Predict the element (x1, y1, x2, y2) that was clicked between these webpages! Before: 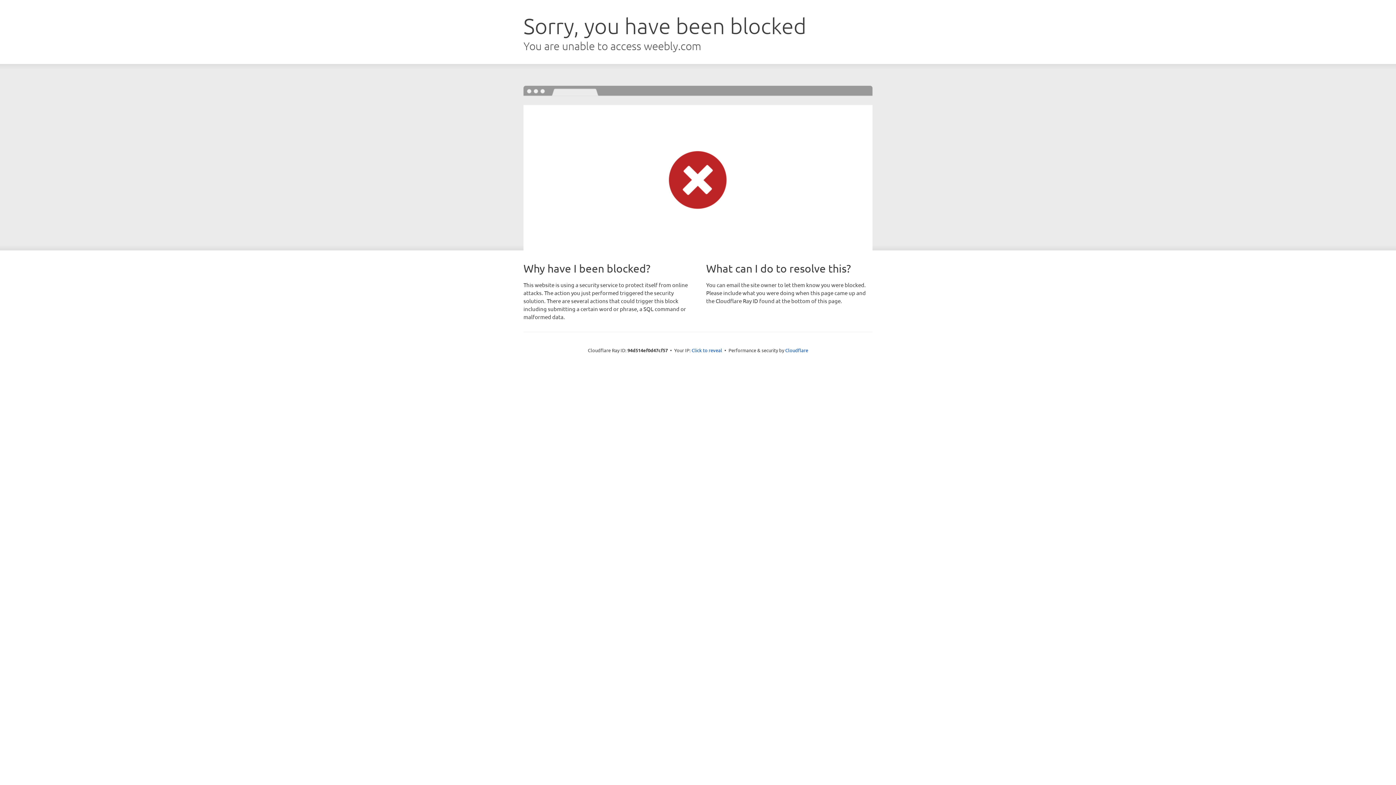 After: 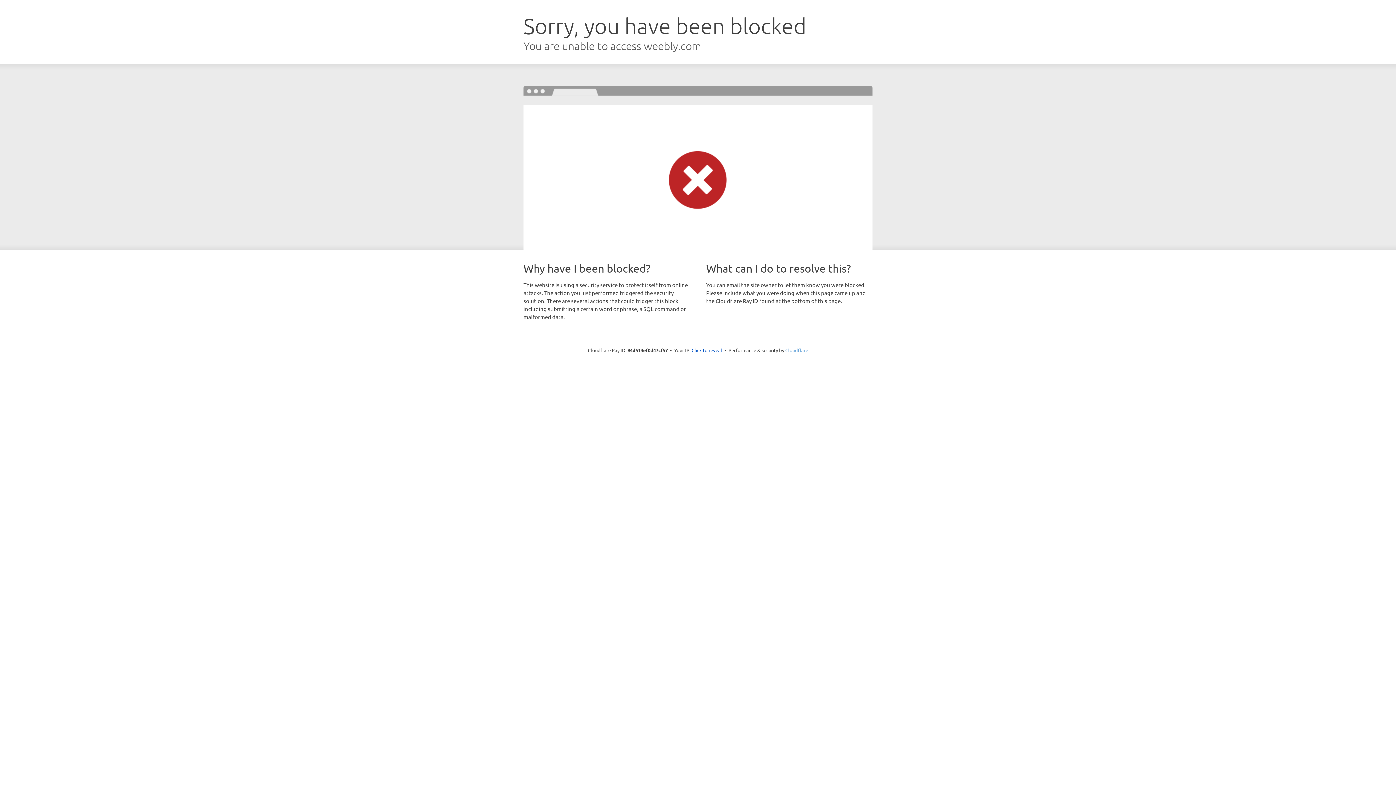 Action: label: Cloudflare bbox: (785, 347, 808, 353)